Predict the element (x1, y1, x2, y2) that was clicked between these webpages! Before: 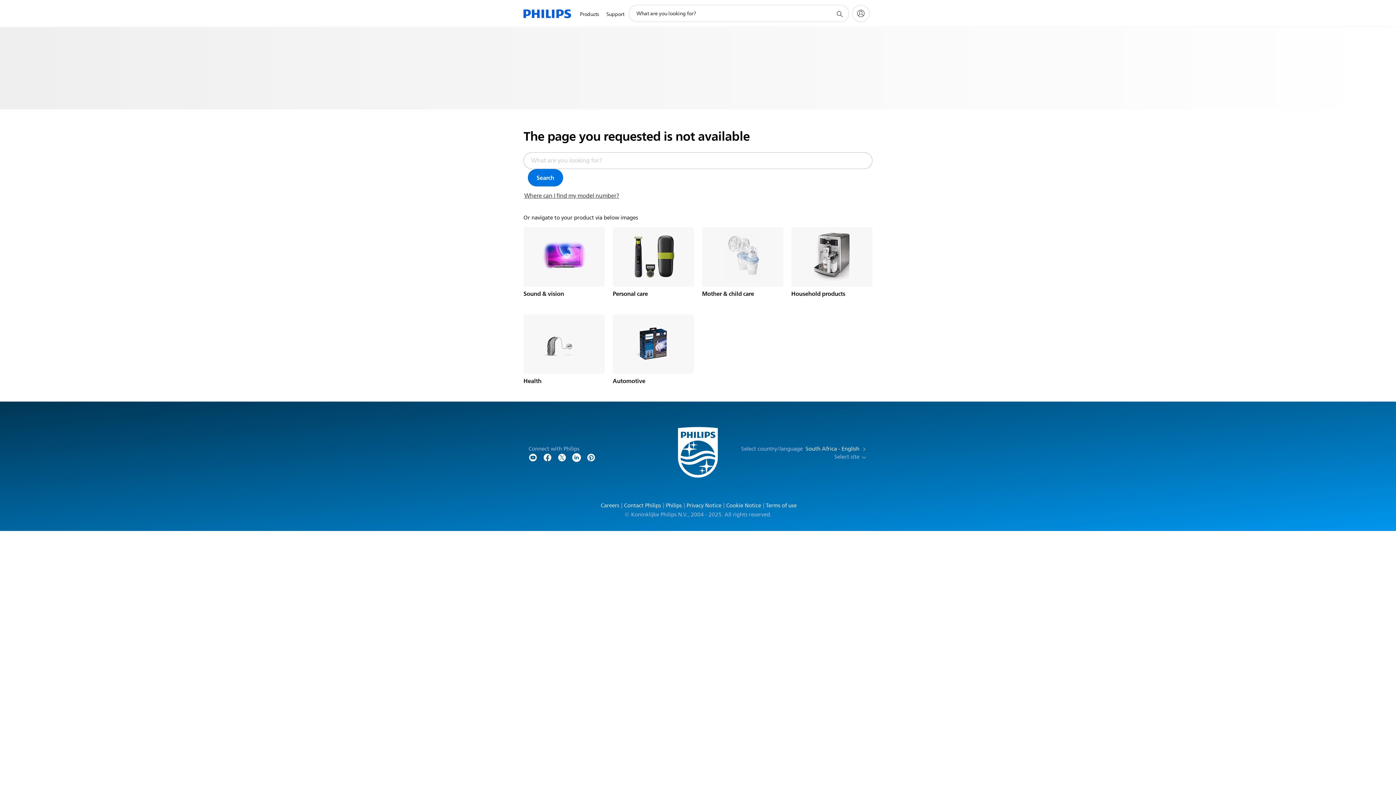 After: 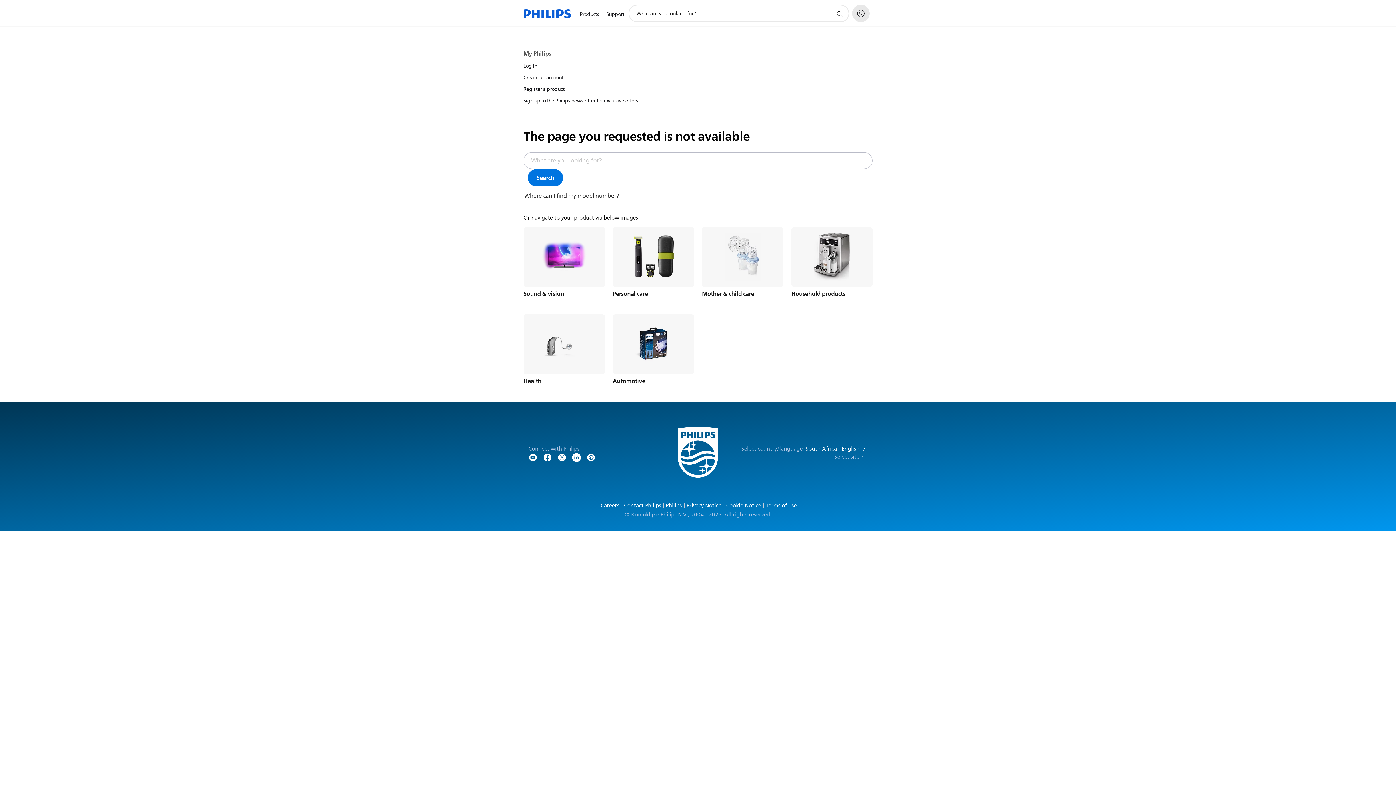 Action: bbox: (852, 4, 869, 22) label: My Philips